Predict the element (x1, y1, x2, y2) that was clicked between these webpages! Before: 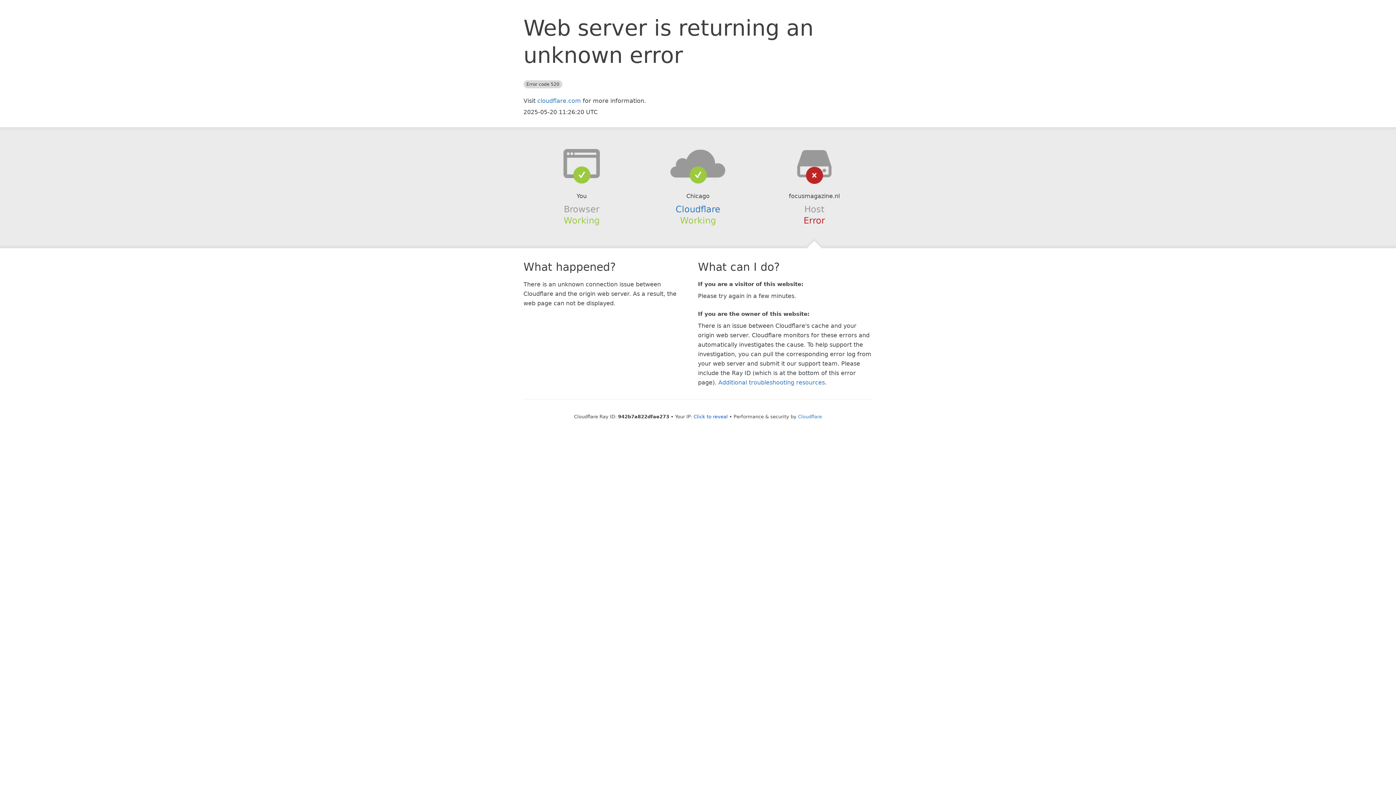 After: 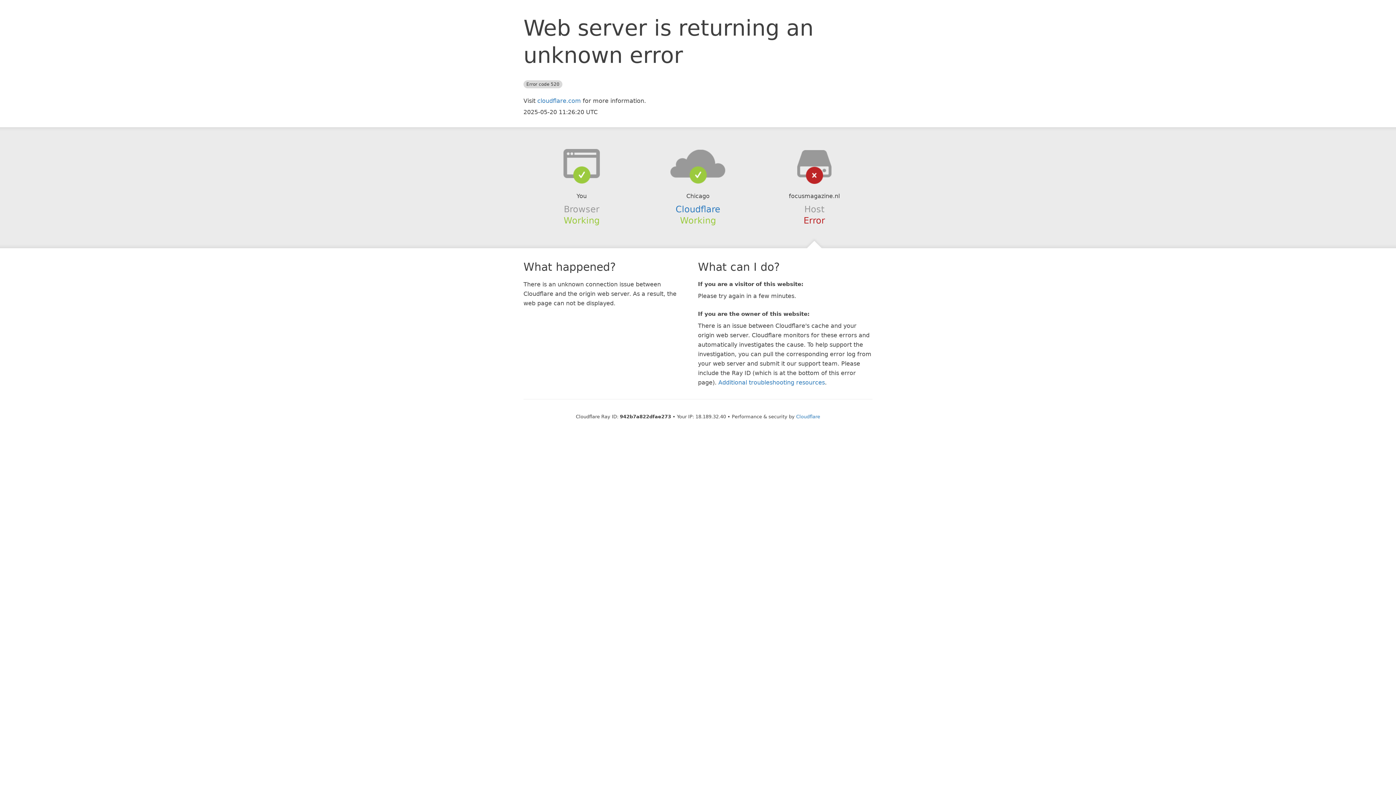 Action: bbox: (693, 414, 728, 419) label: Click to reveal